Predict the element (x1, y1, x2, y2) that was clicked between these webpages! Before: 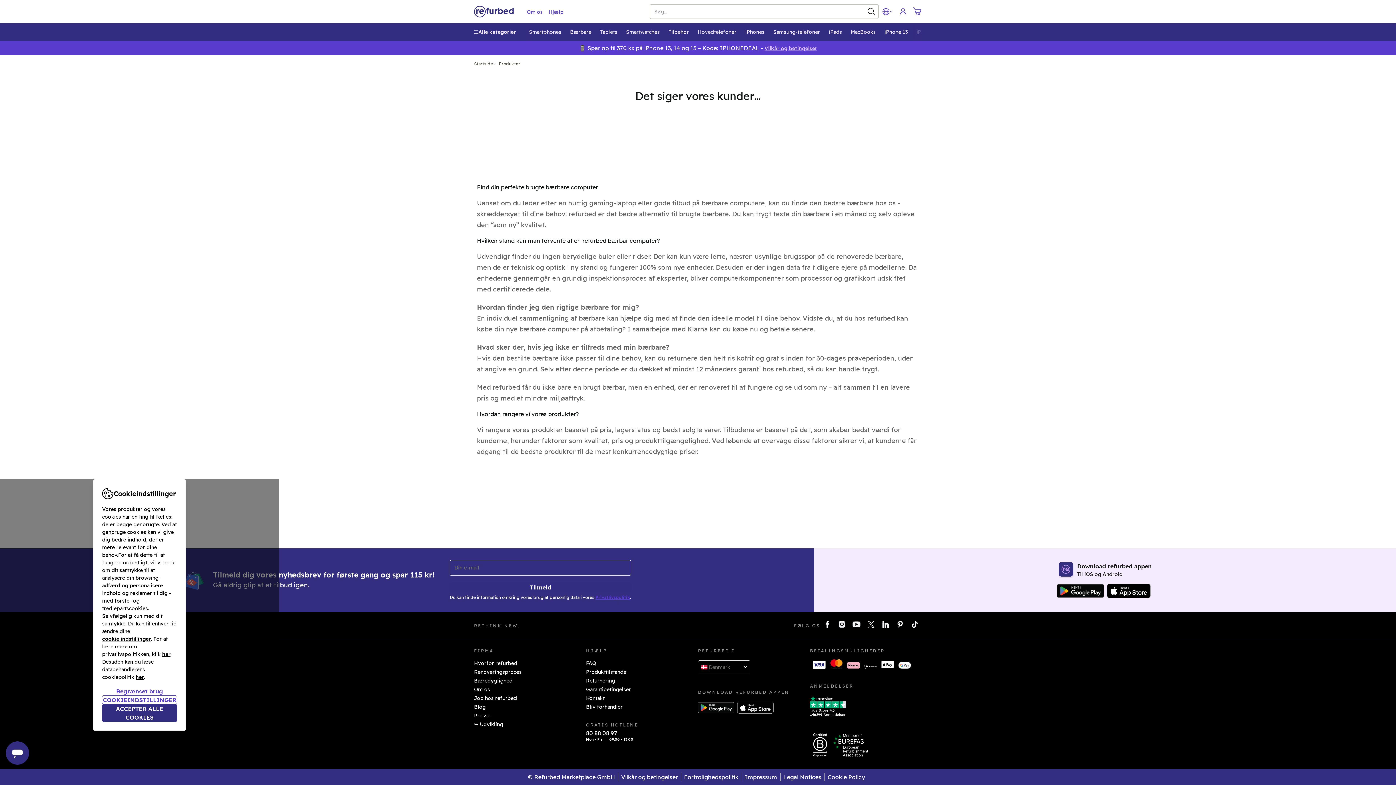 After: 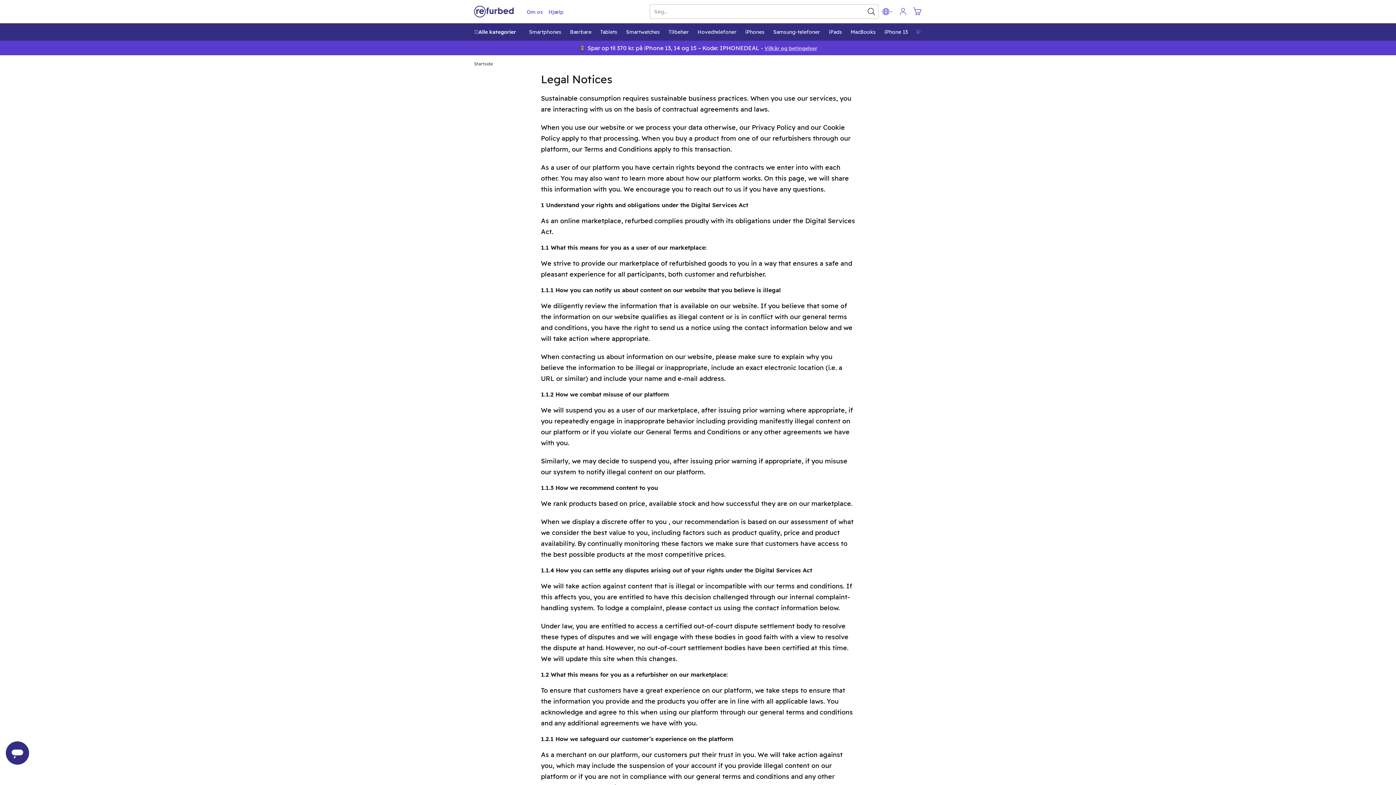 Action: label: Legal Notices bbox: (780, 773, 824, 781)